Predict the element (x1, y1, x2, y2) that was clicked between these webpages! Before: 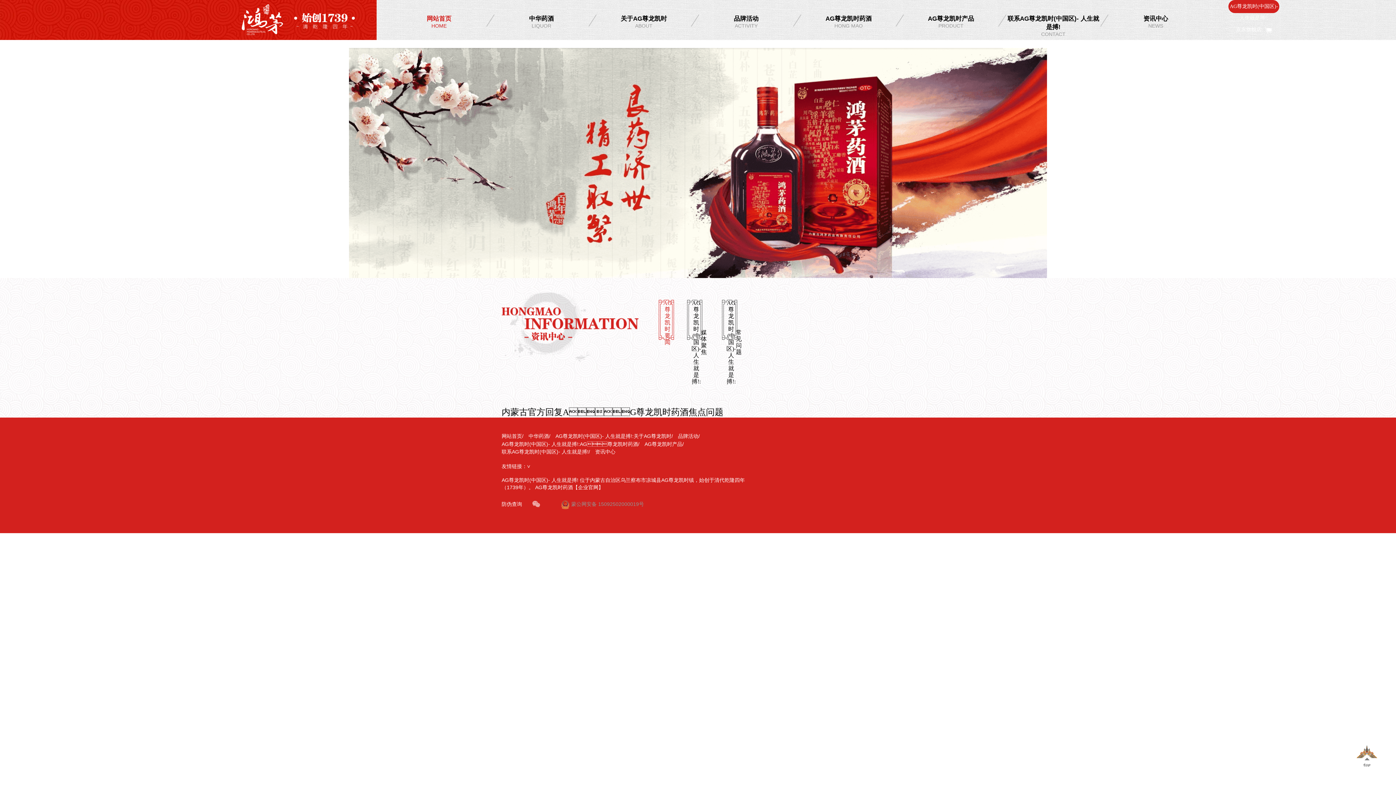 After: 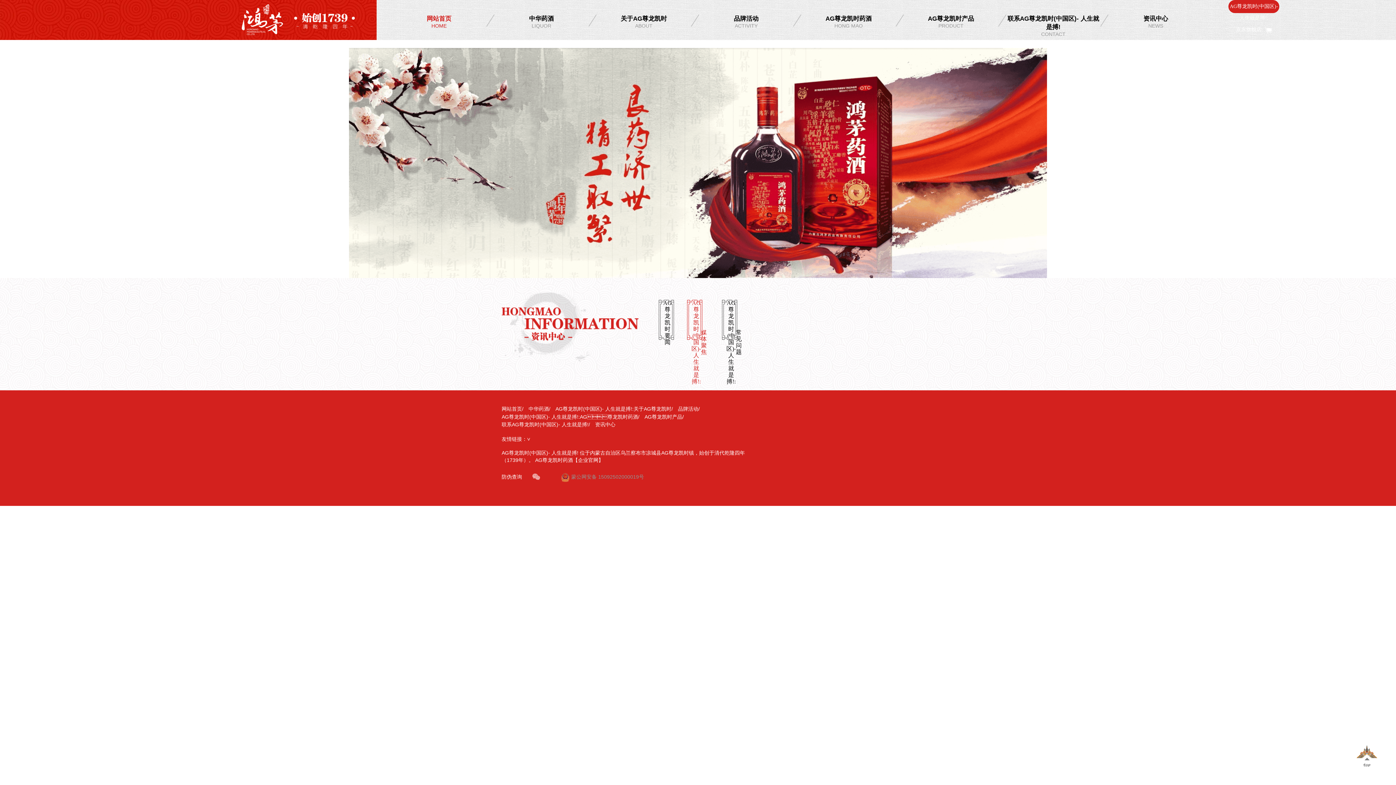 Action: label: AG尊龙凯时(中国区)- 人生就是搏!:媒体聚焦 bbox: (687, 300, 711, 385)